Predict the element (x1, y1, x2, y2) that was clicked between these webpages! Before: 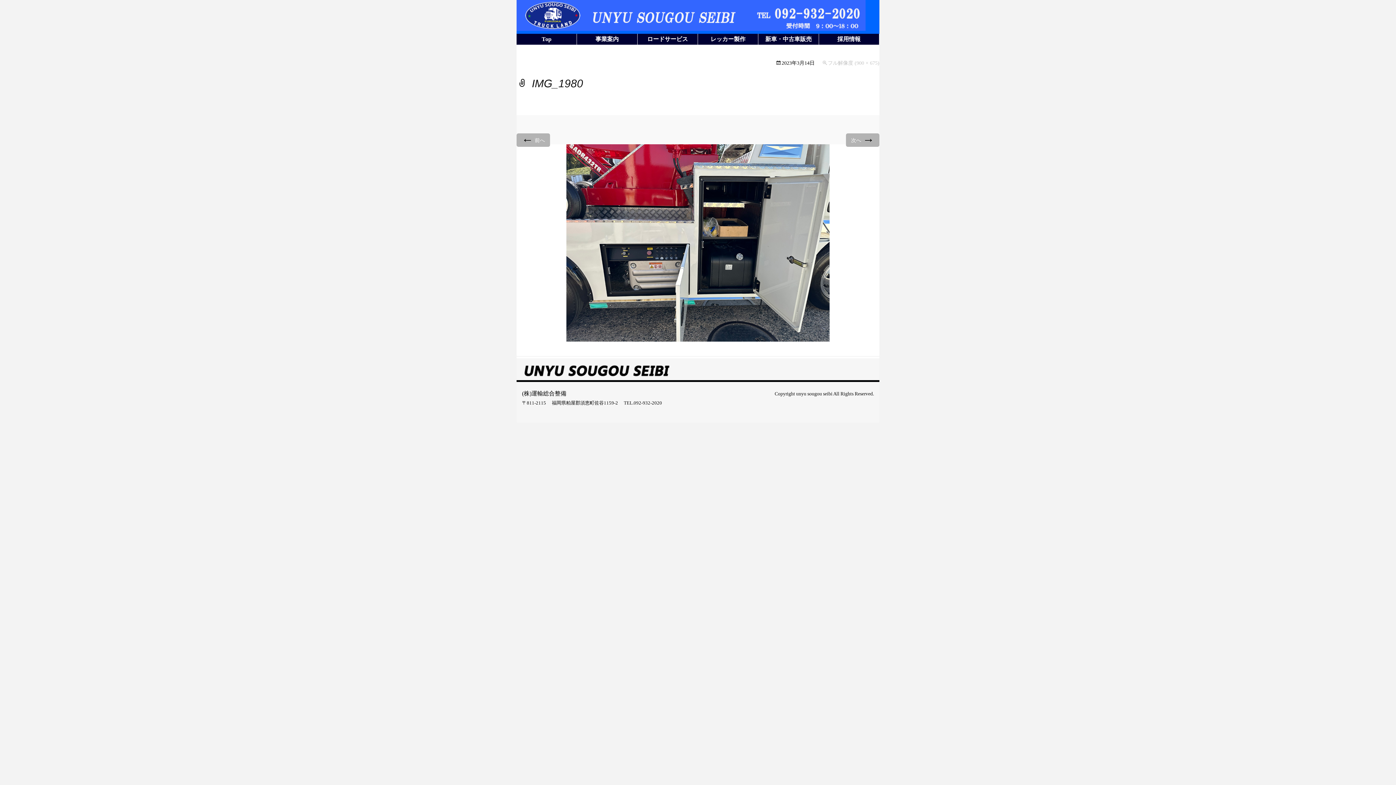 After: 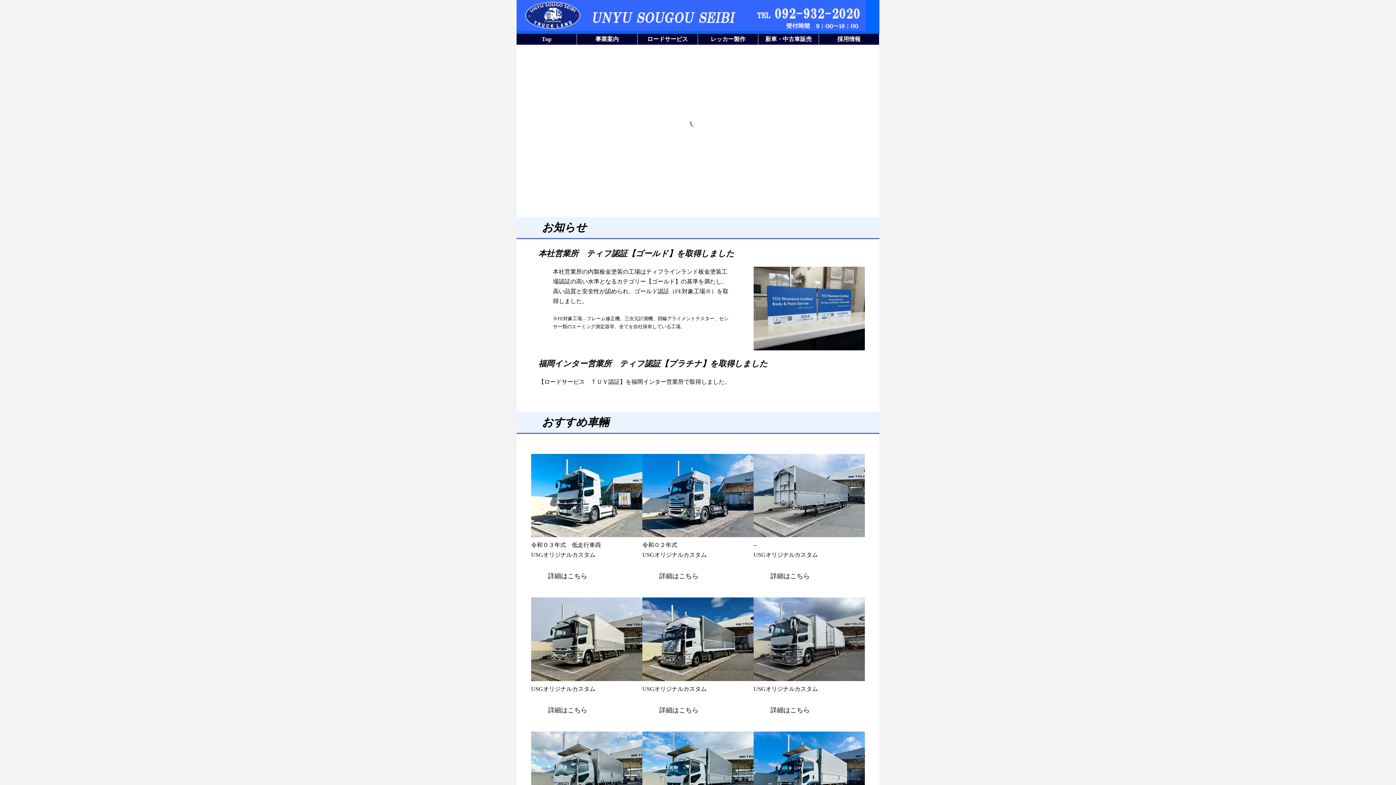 Action: bbox: (516, 0, 879, 33) label: 運輸総合整備【トラック専門整備会社】